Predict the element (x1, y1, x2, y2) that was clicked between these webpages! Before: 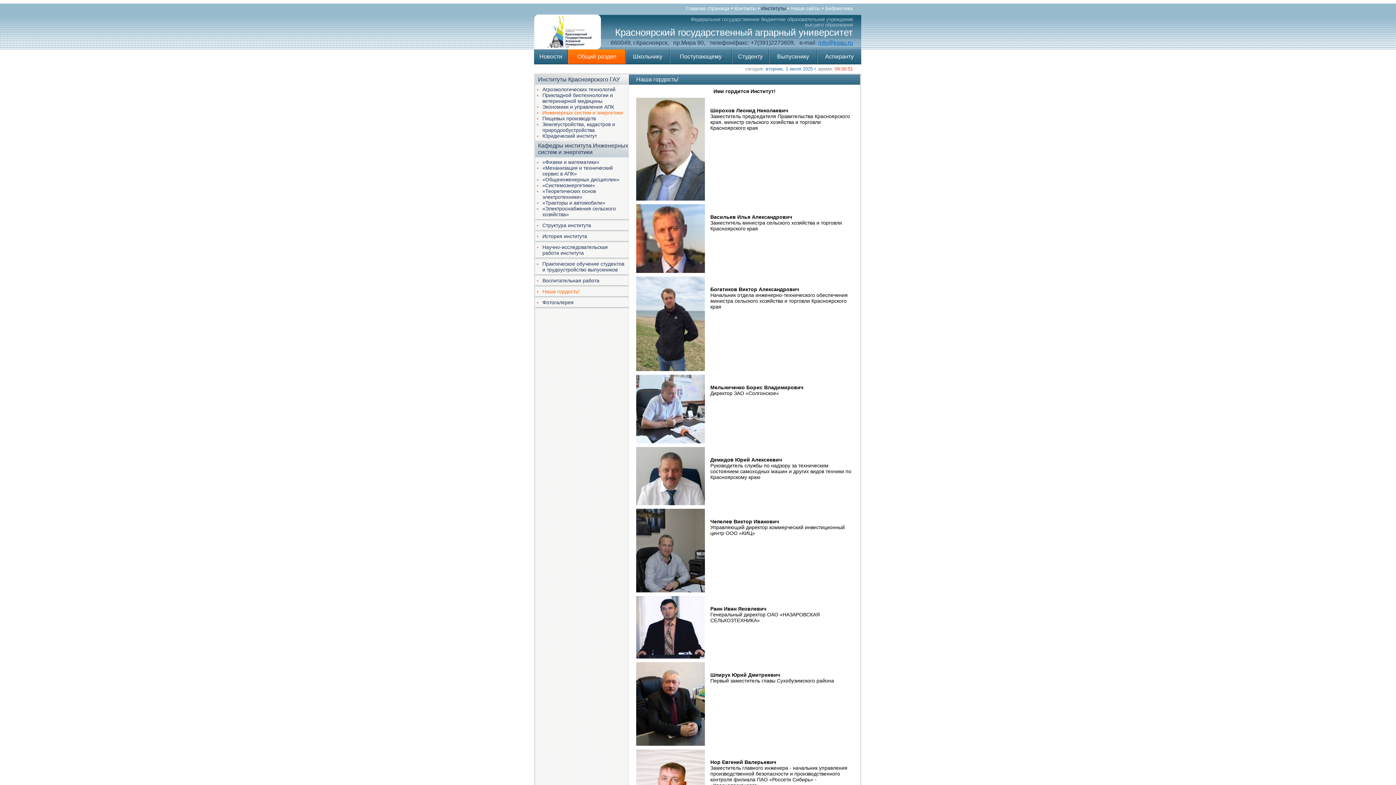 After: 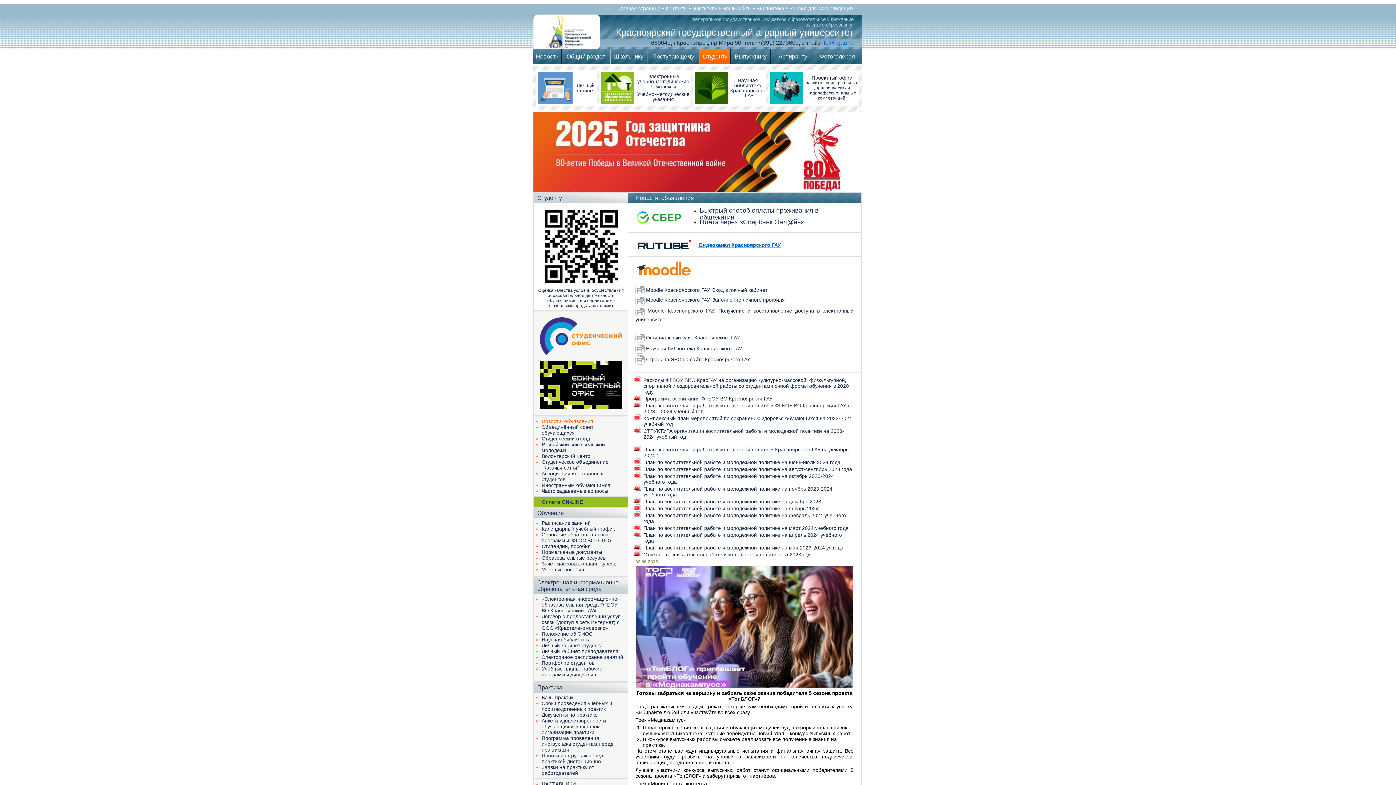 Action: label: Студенту bbox: (738, 53, 762, 59)